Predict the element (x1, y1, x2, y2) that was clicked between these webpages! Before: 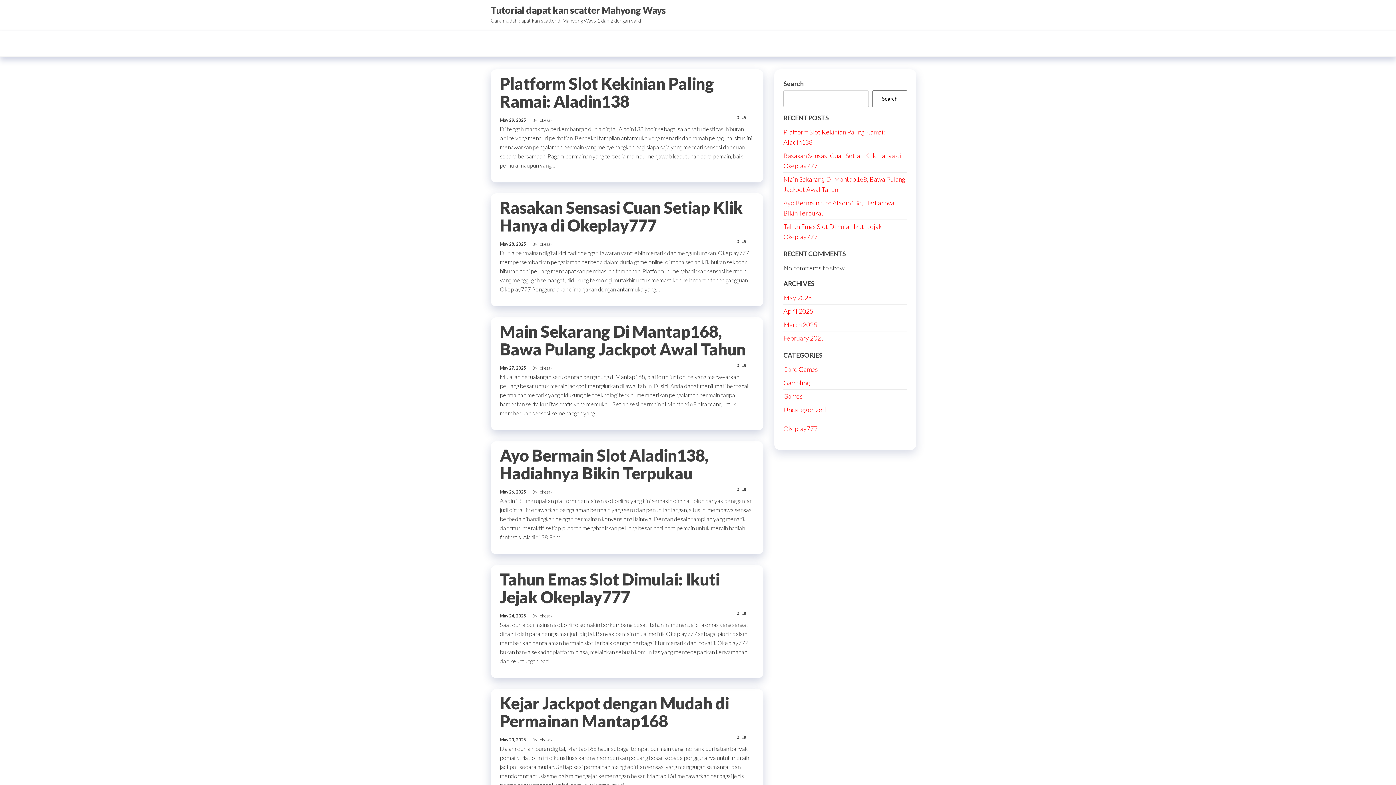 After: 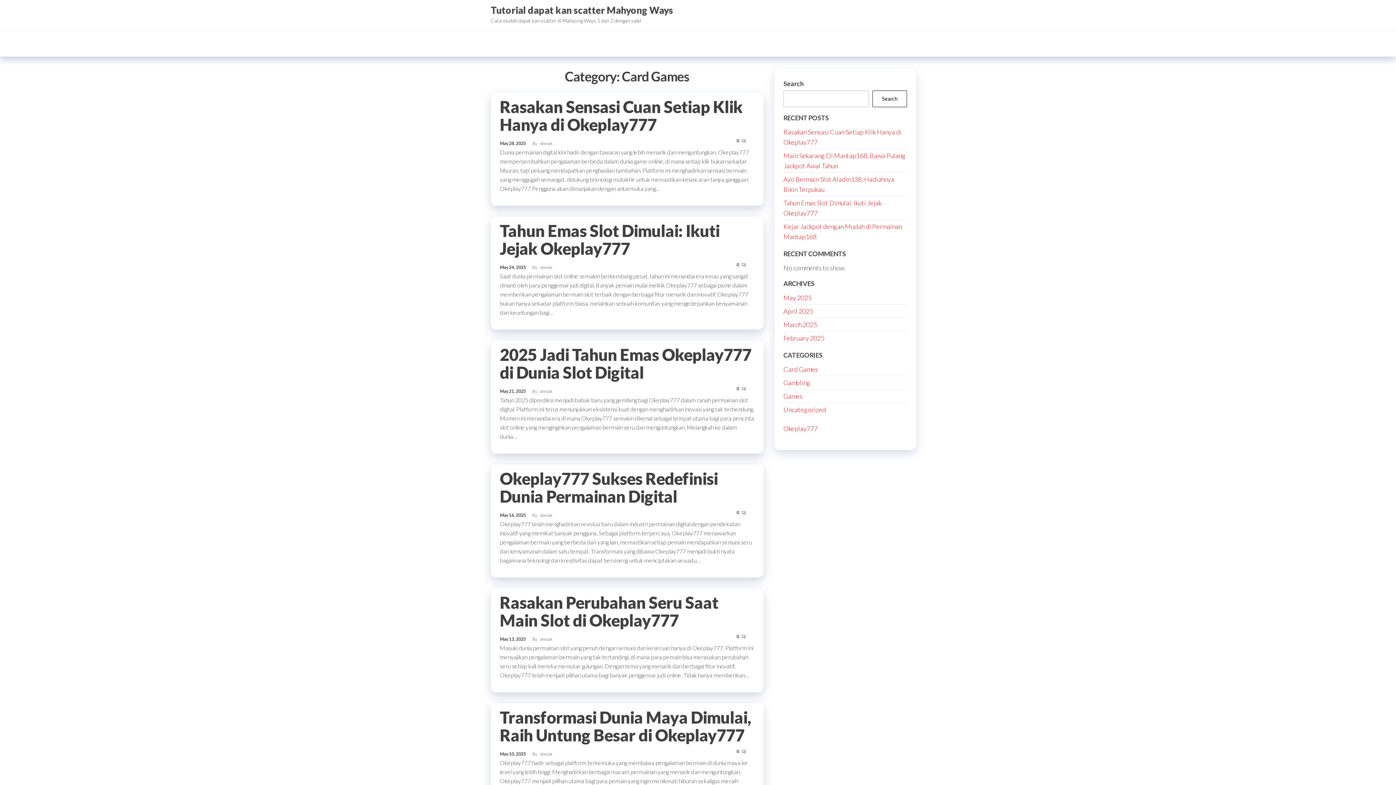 Action: bbox: (783, 365, 818, 373) label: Card Games